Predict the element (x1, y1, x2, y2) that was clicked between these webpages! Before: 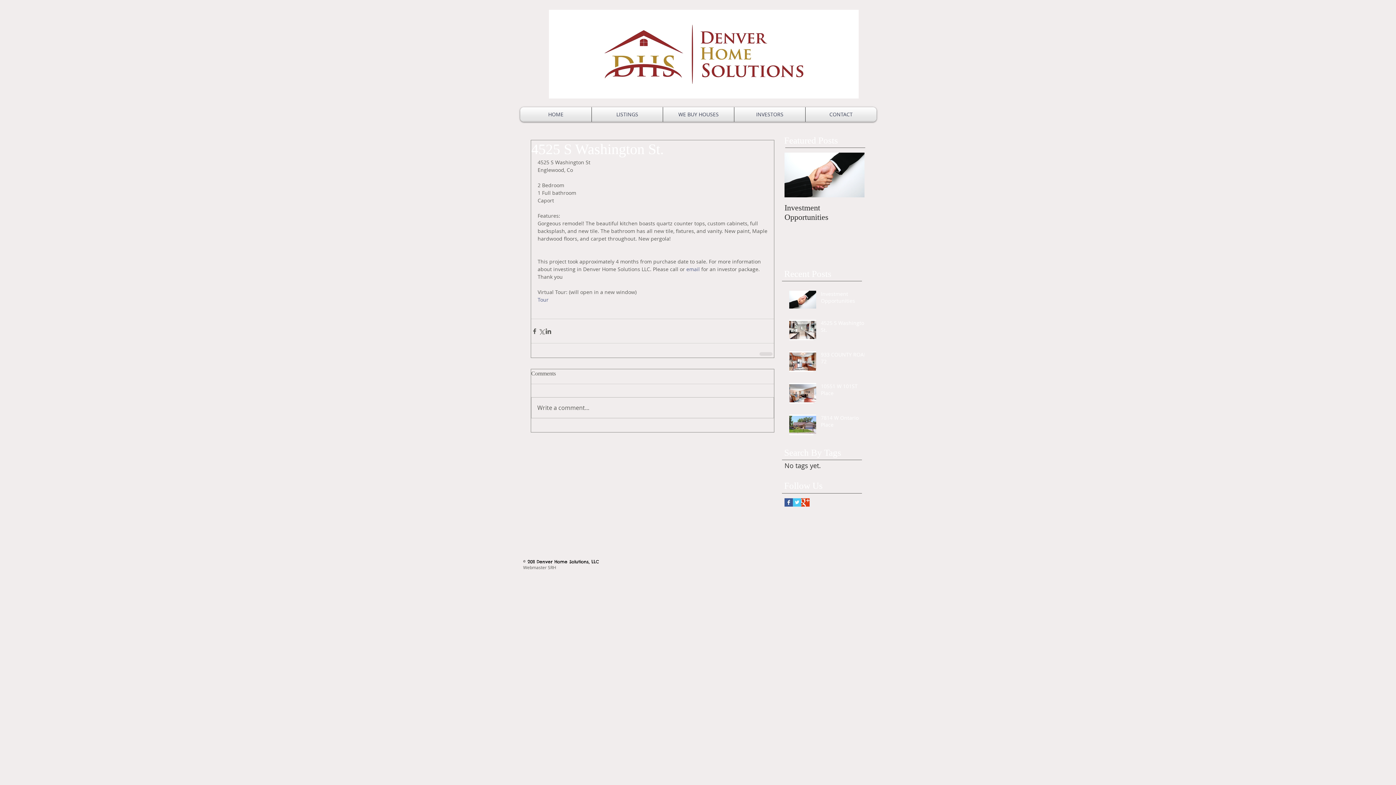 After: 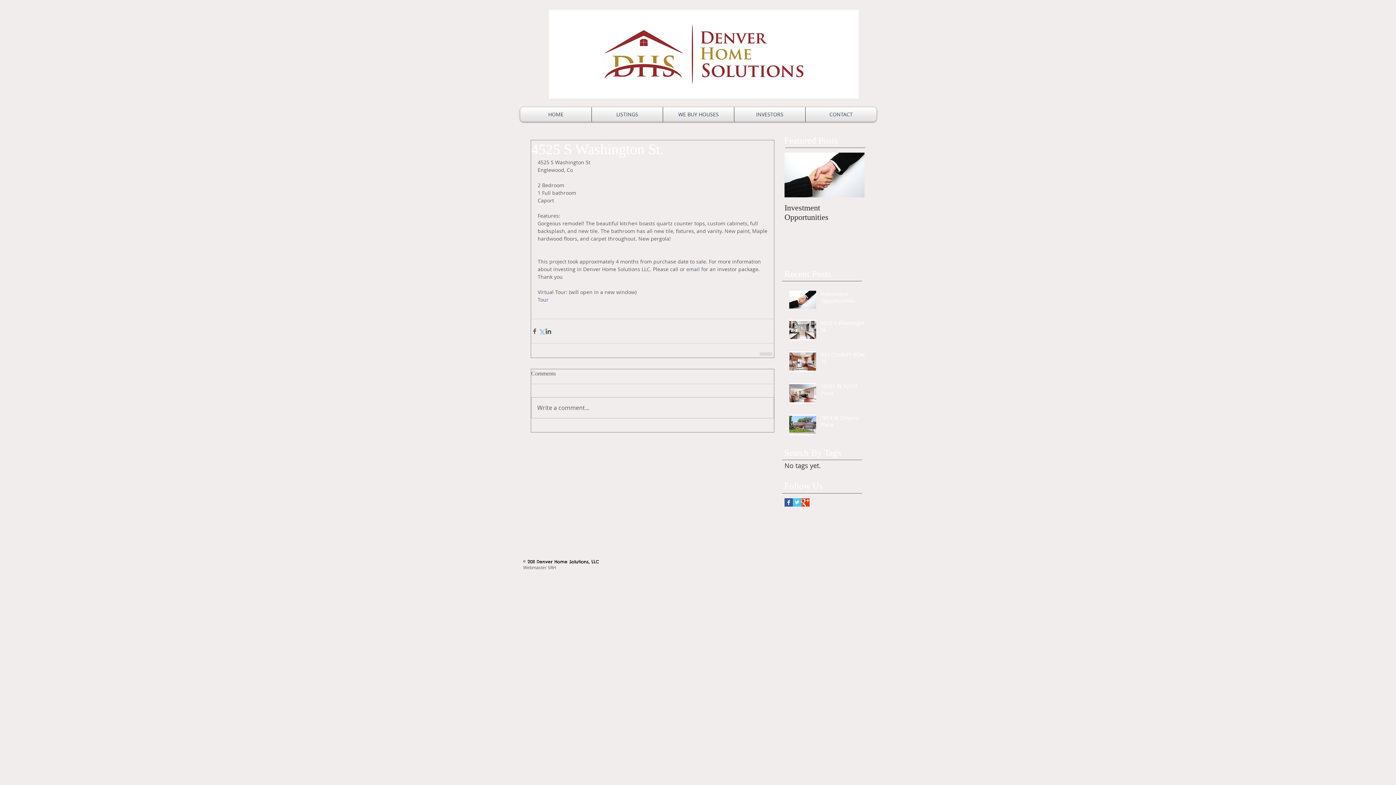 Action: label: Share via X (Twitter) bbox: (538, 327, 545, 334)